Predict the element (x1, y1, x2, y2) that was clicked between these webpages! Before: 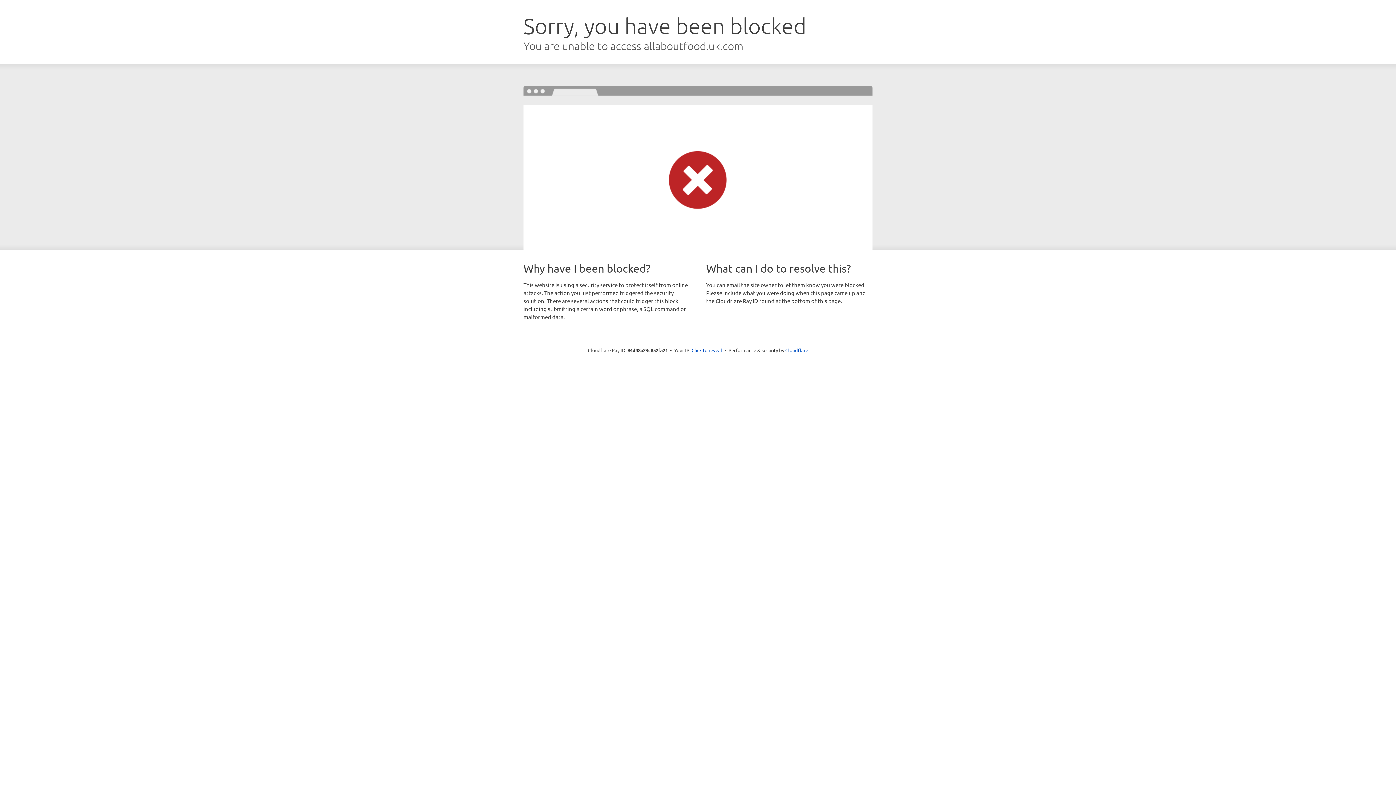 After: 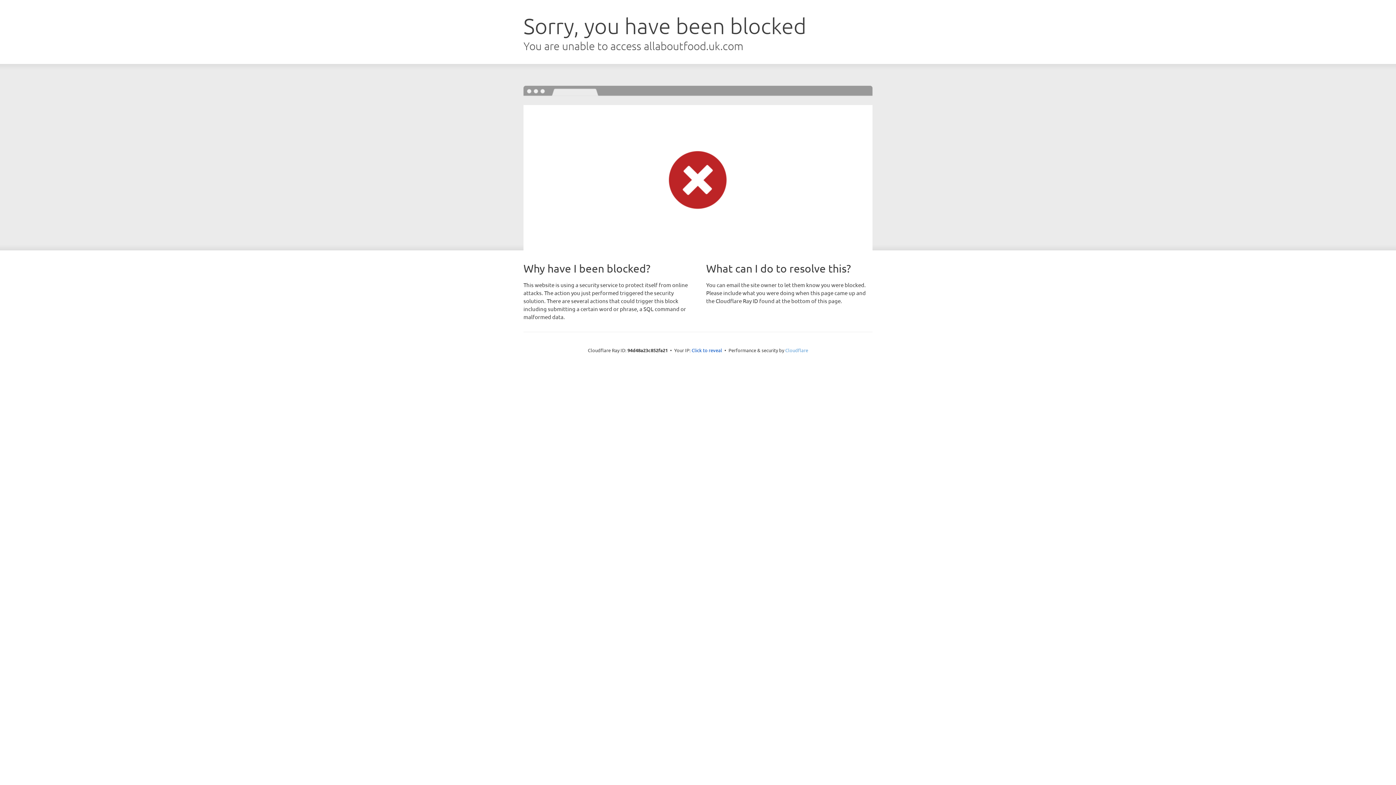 Action: label: Cloudflare bbox: (785, 347, 808, 353)